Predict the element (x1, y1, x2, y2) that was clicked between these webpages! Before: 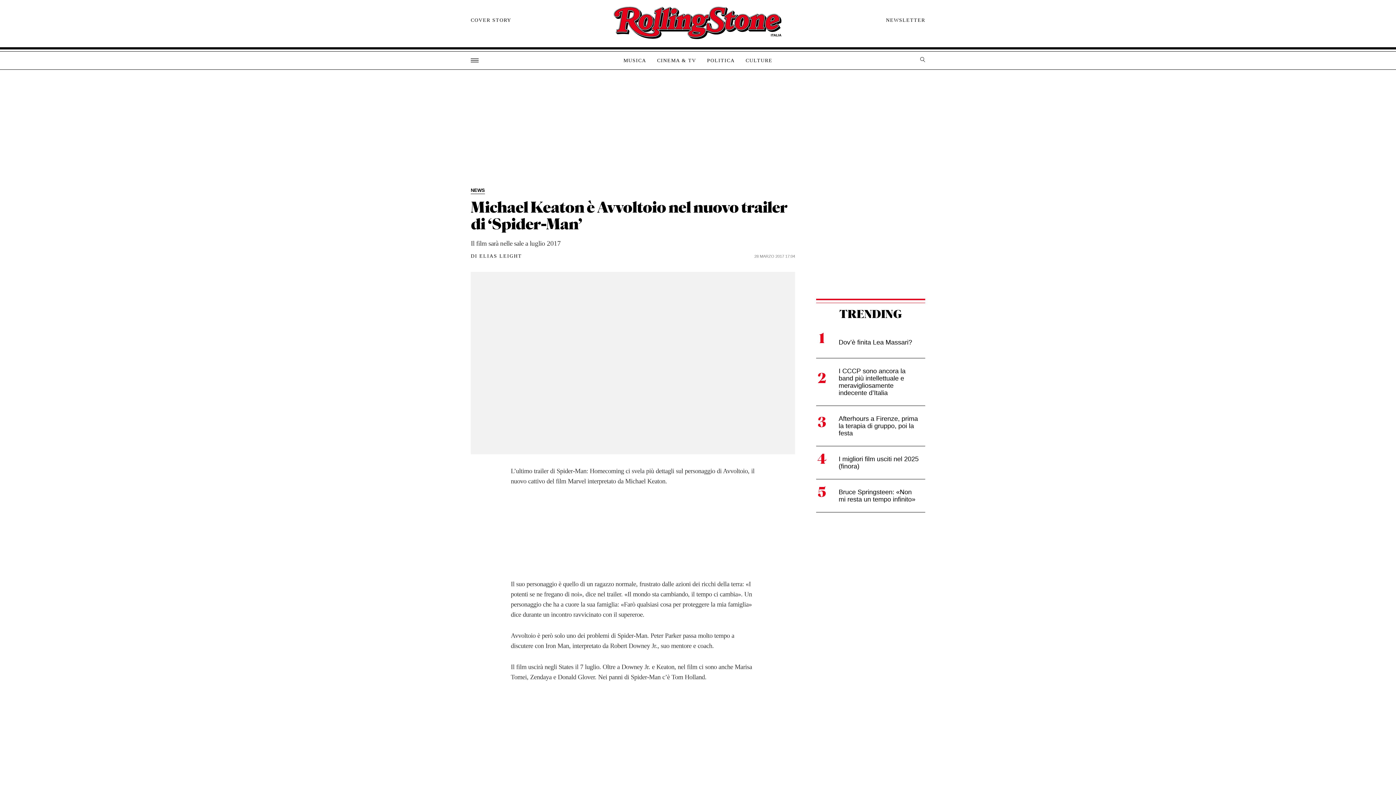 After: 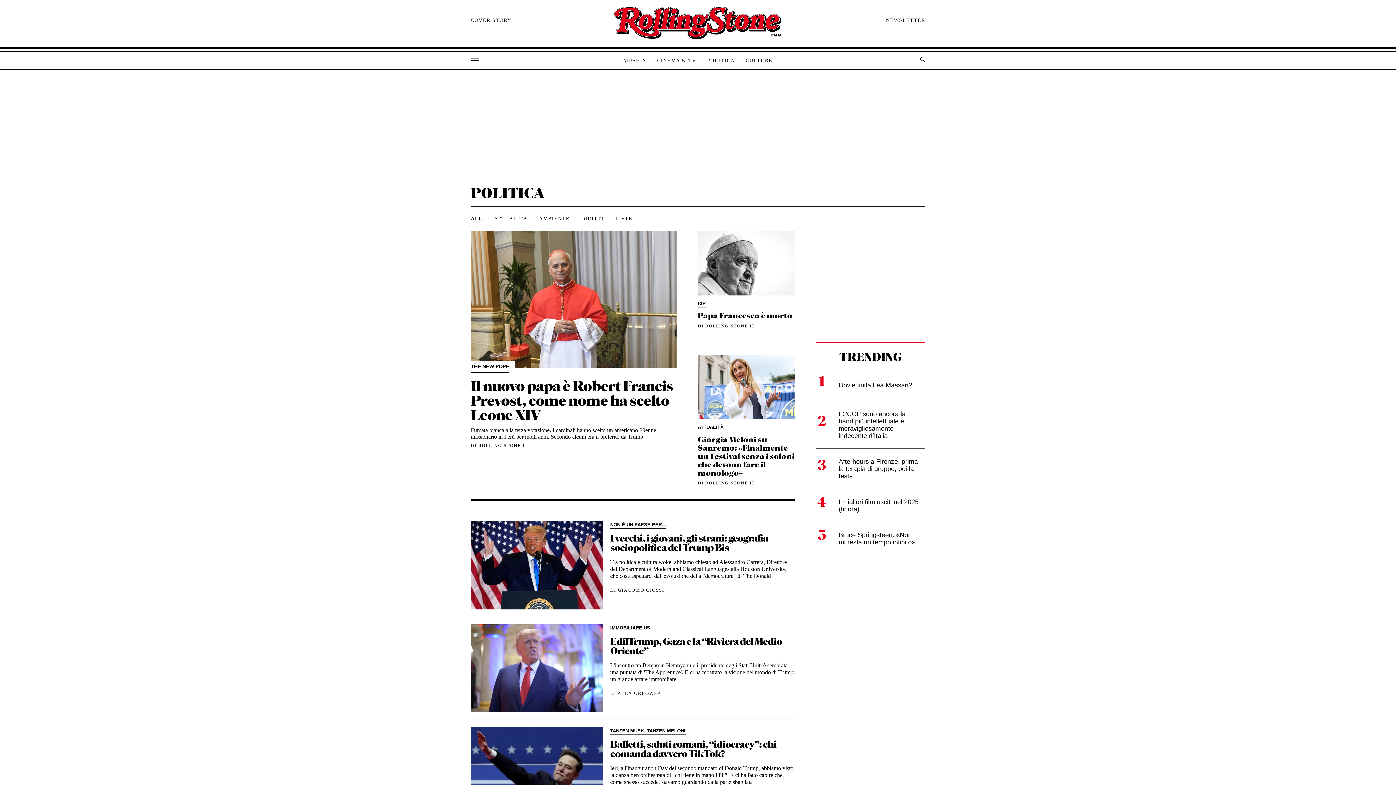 Action: bbox: (701, 57, 740, 64) label: POLITICA